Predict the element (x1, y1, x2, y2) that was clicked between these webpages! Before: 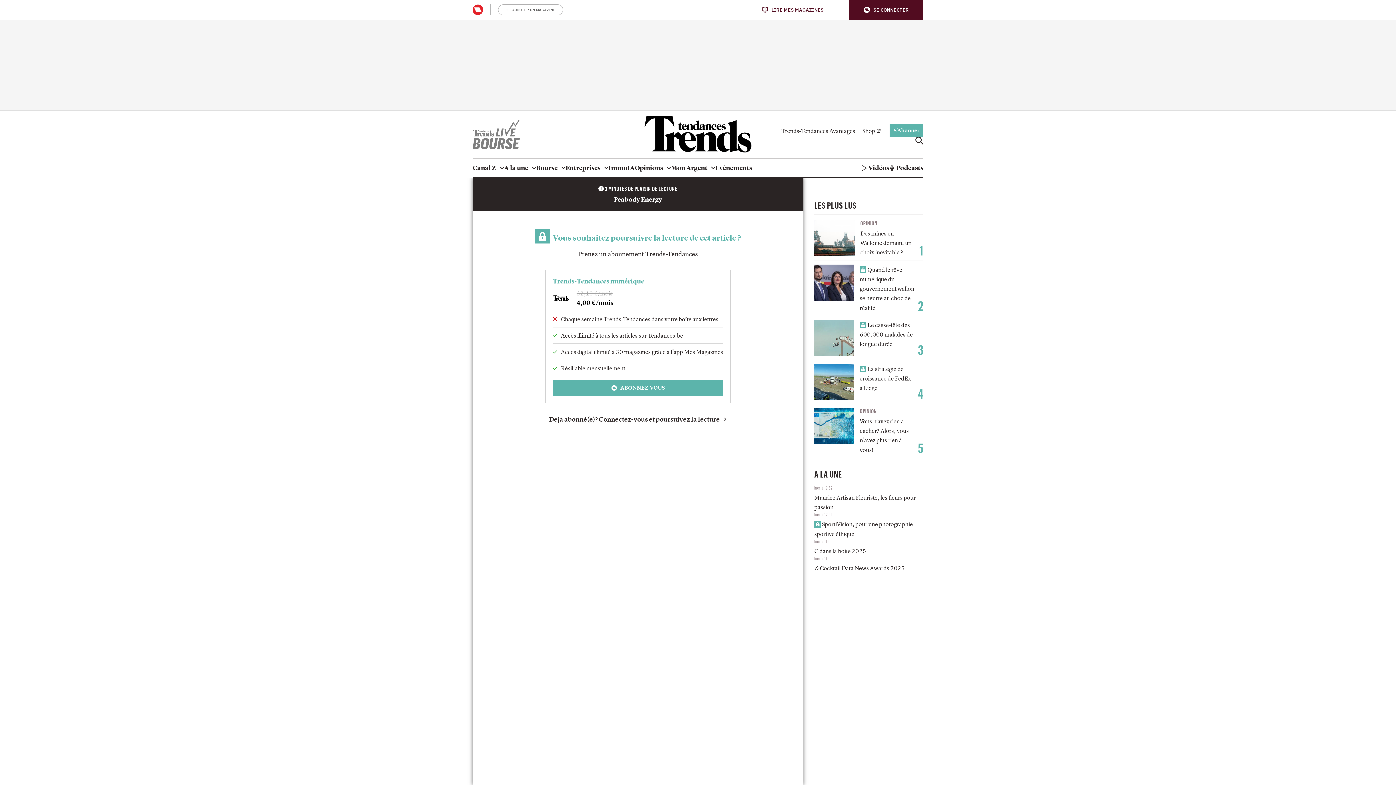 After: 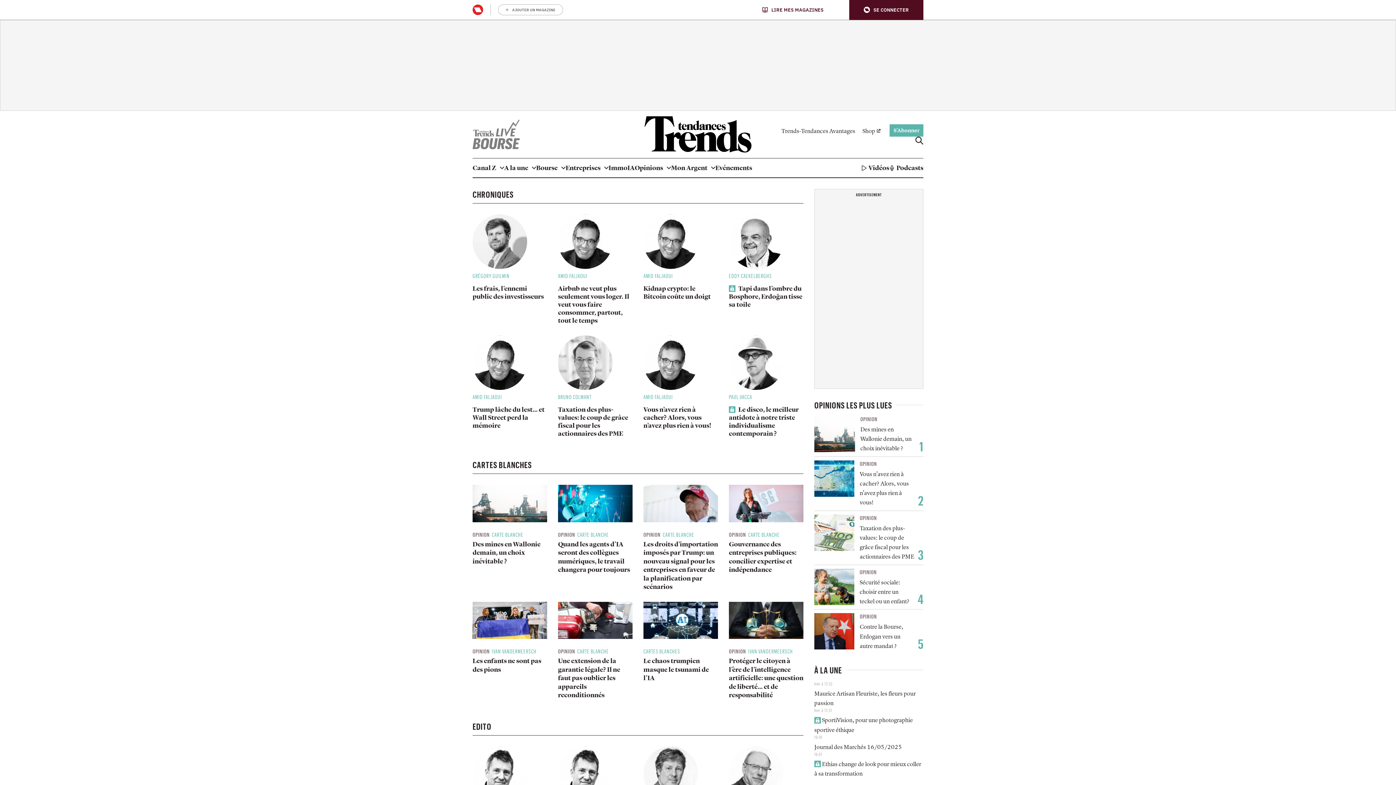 Action: bbox: (634, 158, 671, 177) label: Opinions